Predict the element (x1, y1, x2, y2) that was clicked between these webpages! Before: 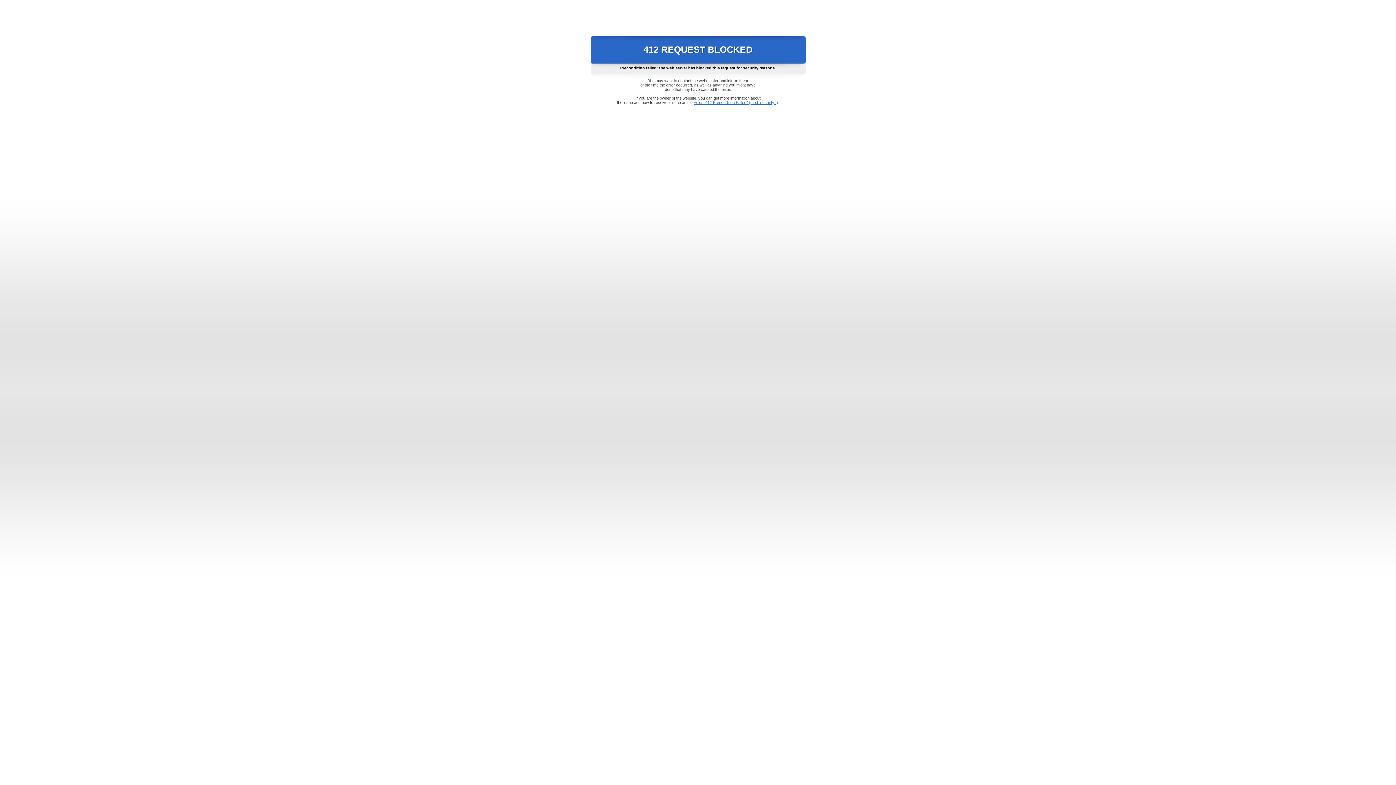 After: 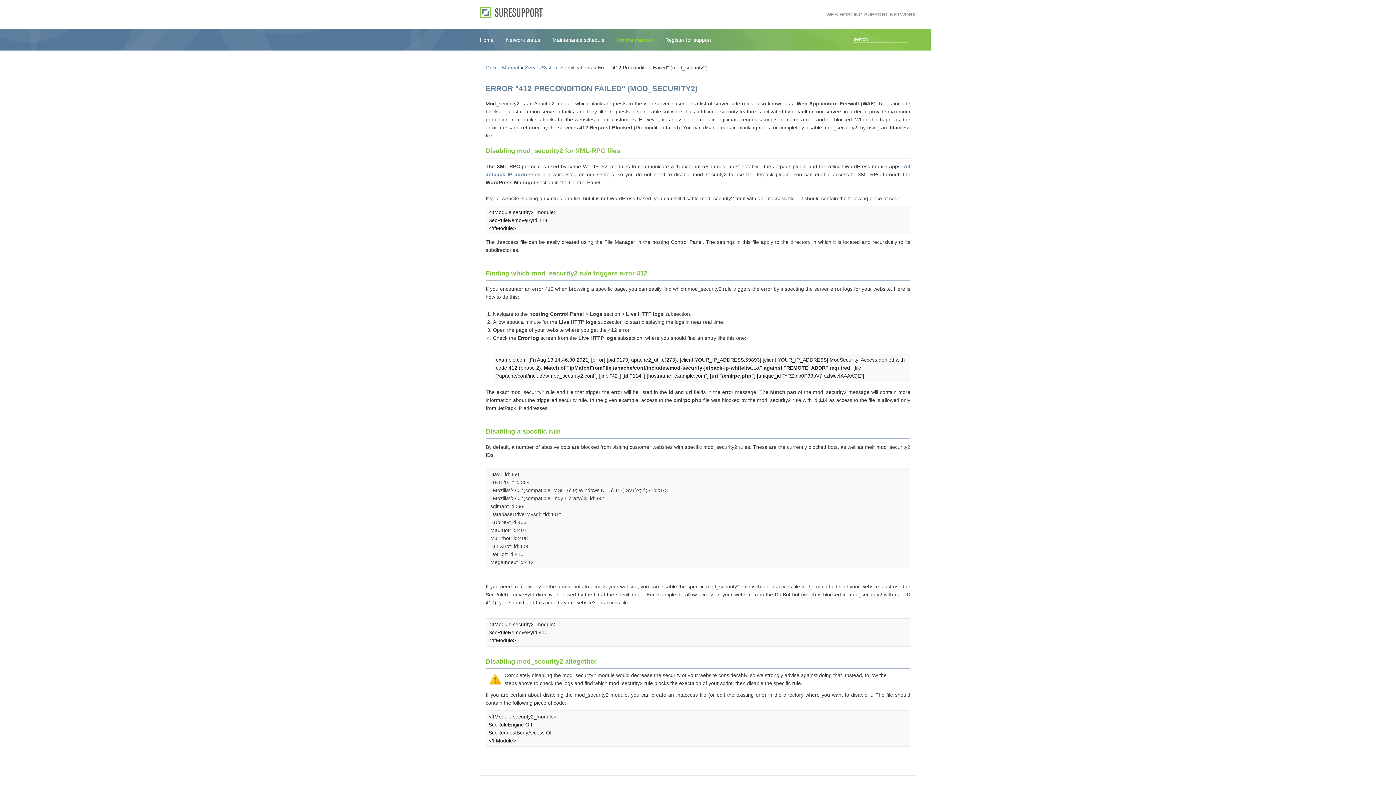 Action: label: Error "412 Precondition Failed" (mod_security2) bbox: (693, 100, 778, 104)